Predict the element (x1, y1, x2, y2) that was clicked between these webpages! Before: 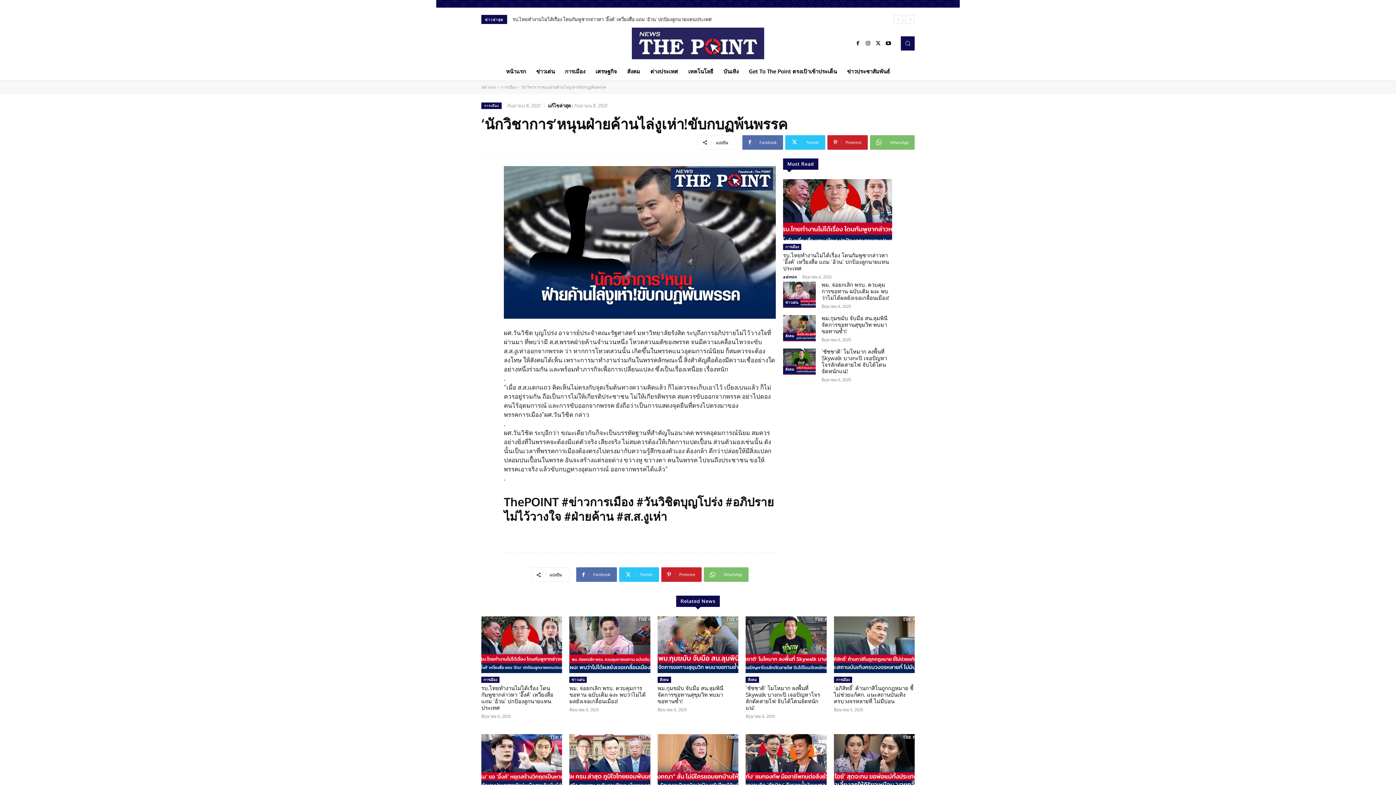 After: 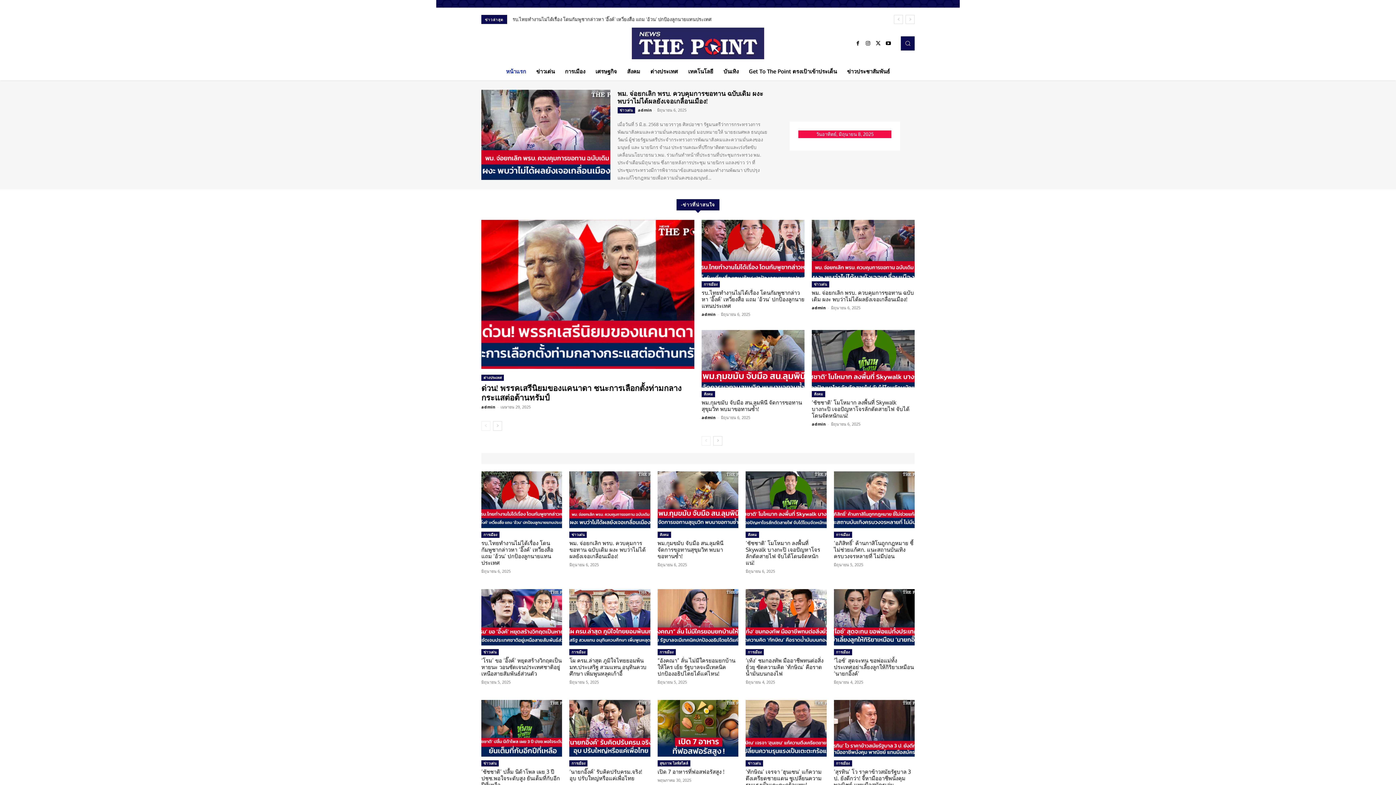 Action: bbox: (501, 62, 531, 80) label: หน้าแรก